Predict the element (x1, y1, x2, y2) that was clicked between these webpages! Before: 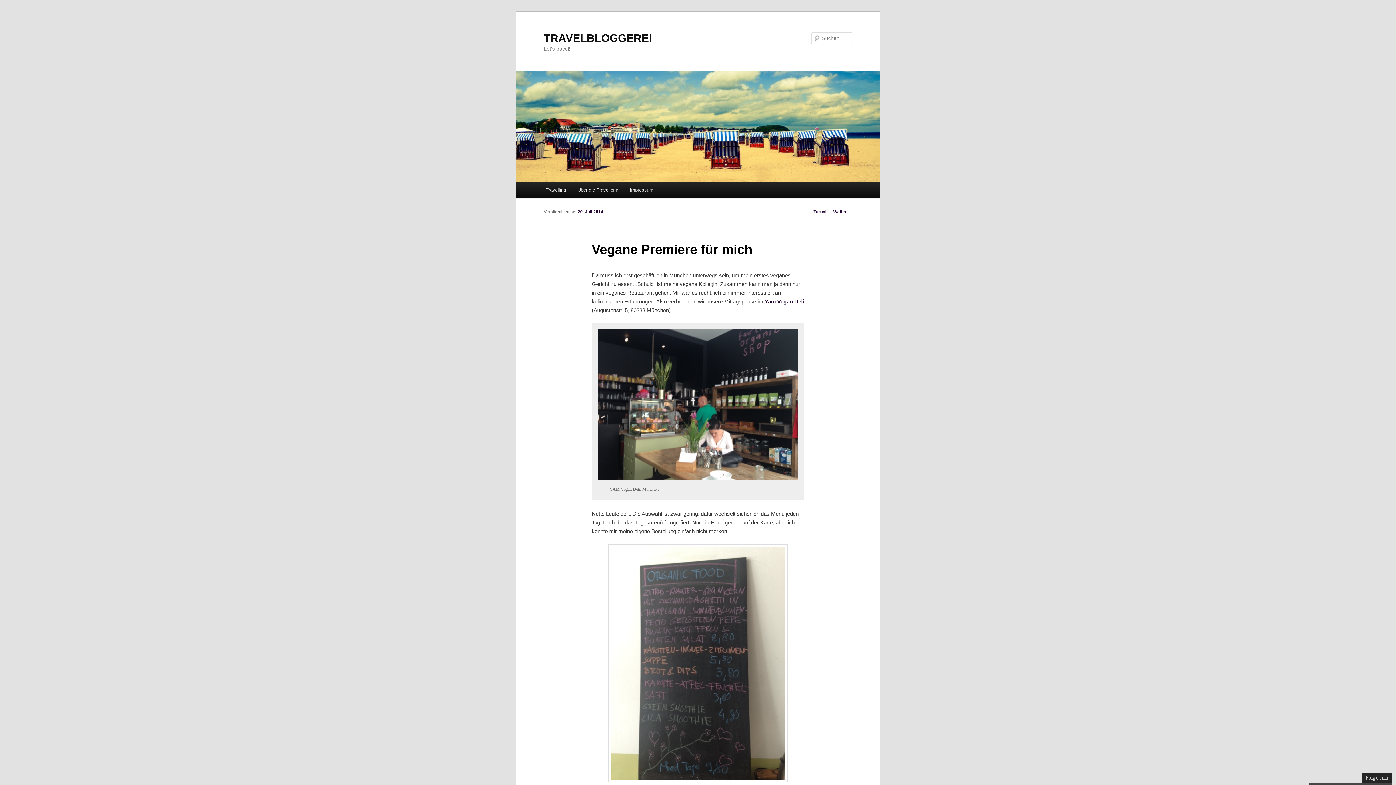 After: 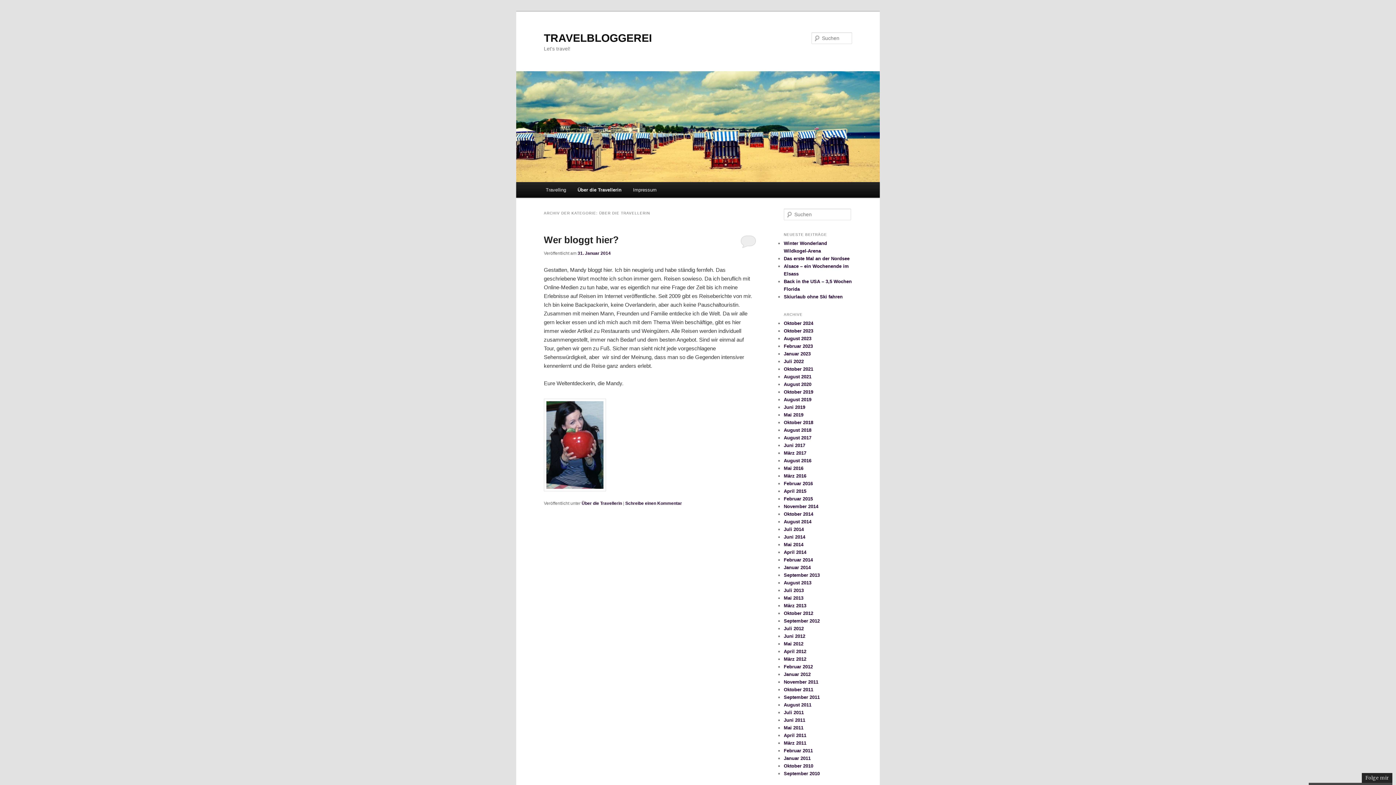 Action: label: Über die Travellerin bbox: (571, 182, 624, 197)